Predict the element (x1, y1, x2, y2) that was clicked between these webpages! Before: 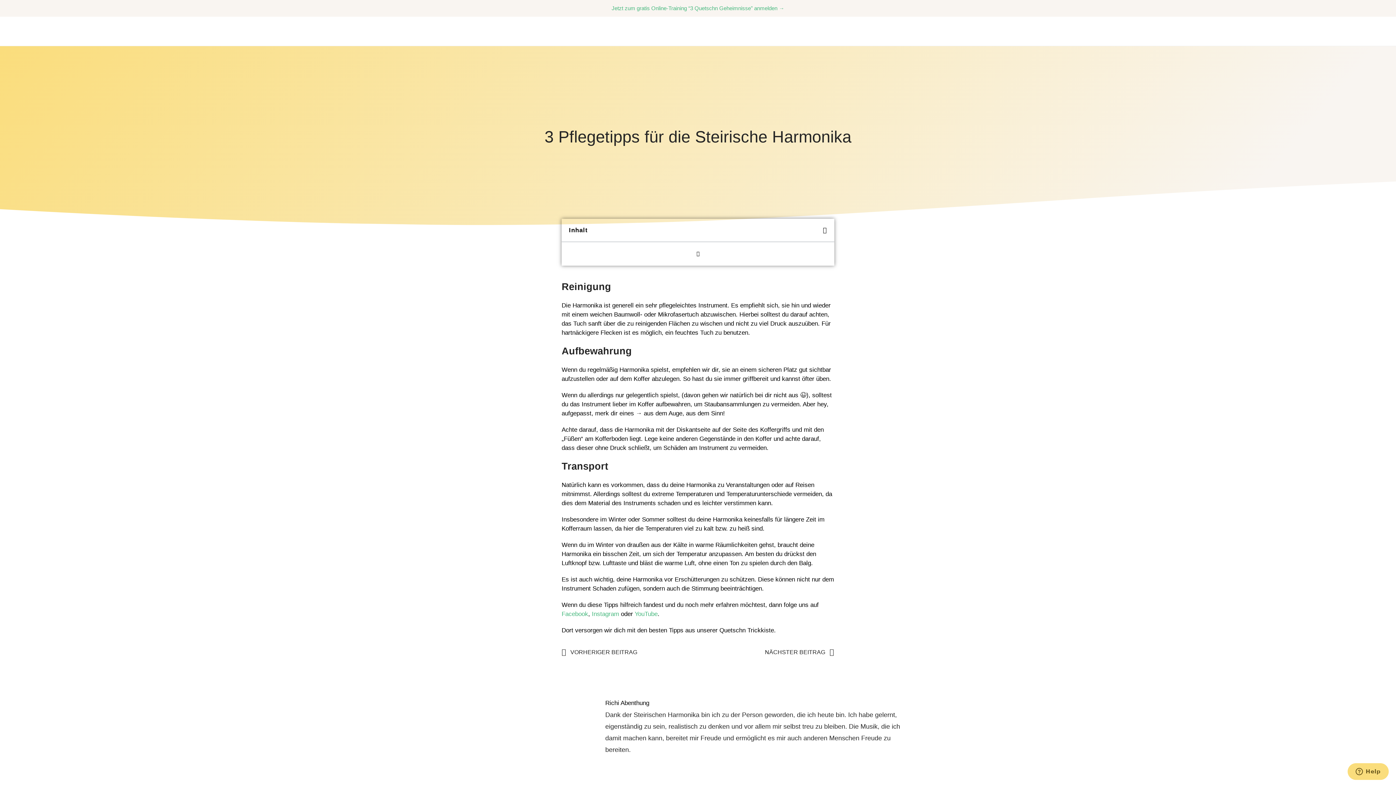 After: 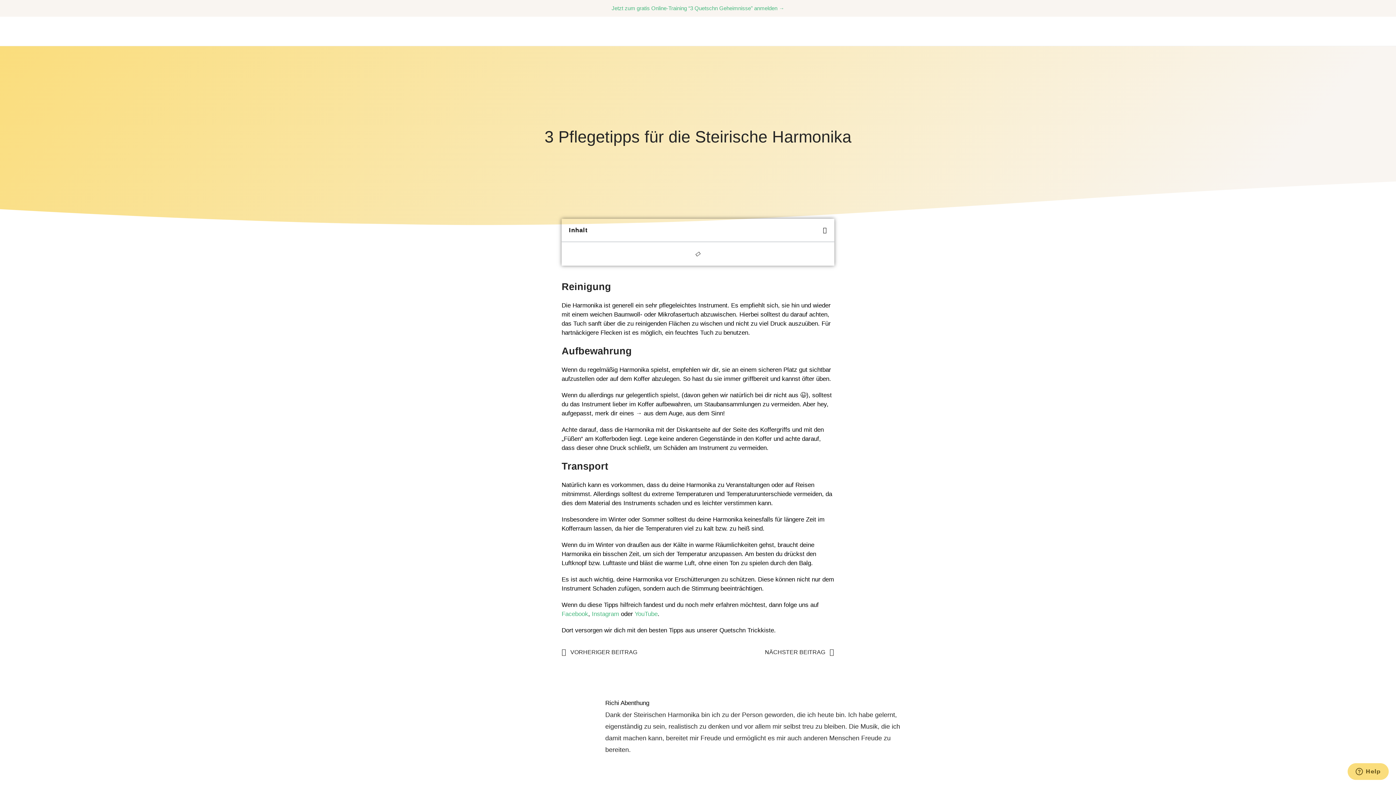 Action: bbox: (823, 227, 827, 233) label: Close table of contents